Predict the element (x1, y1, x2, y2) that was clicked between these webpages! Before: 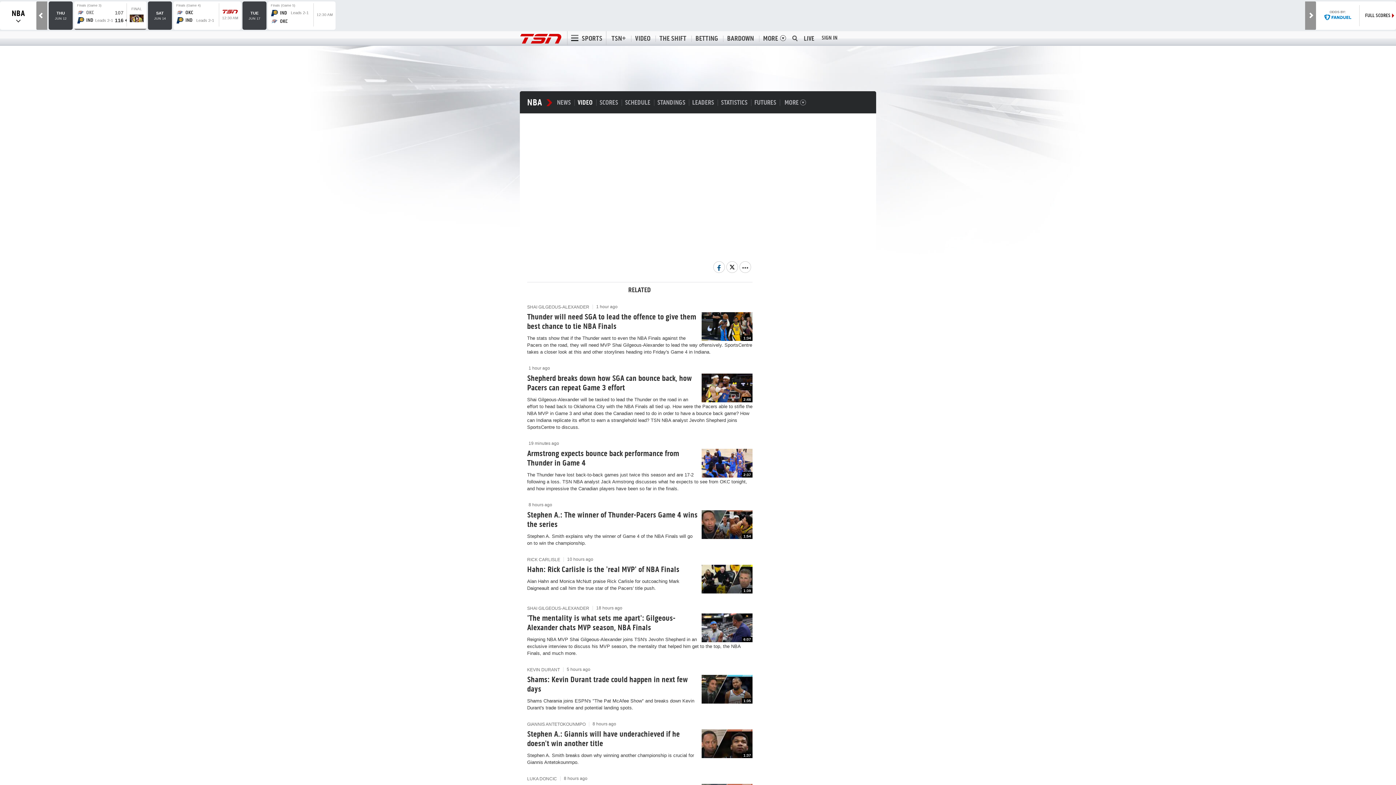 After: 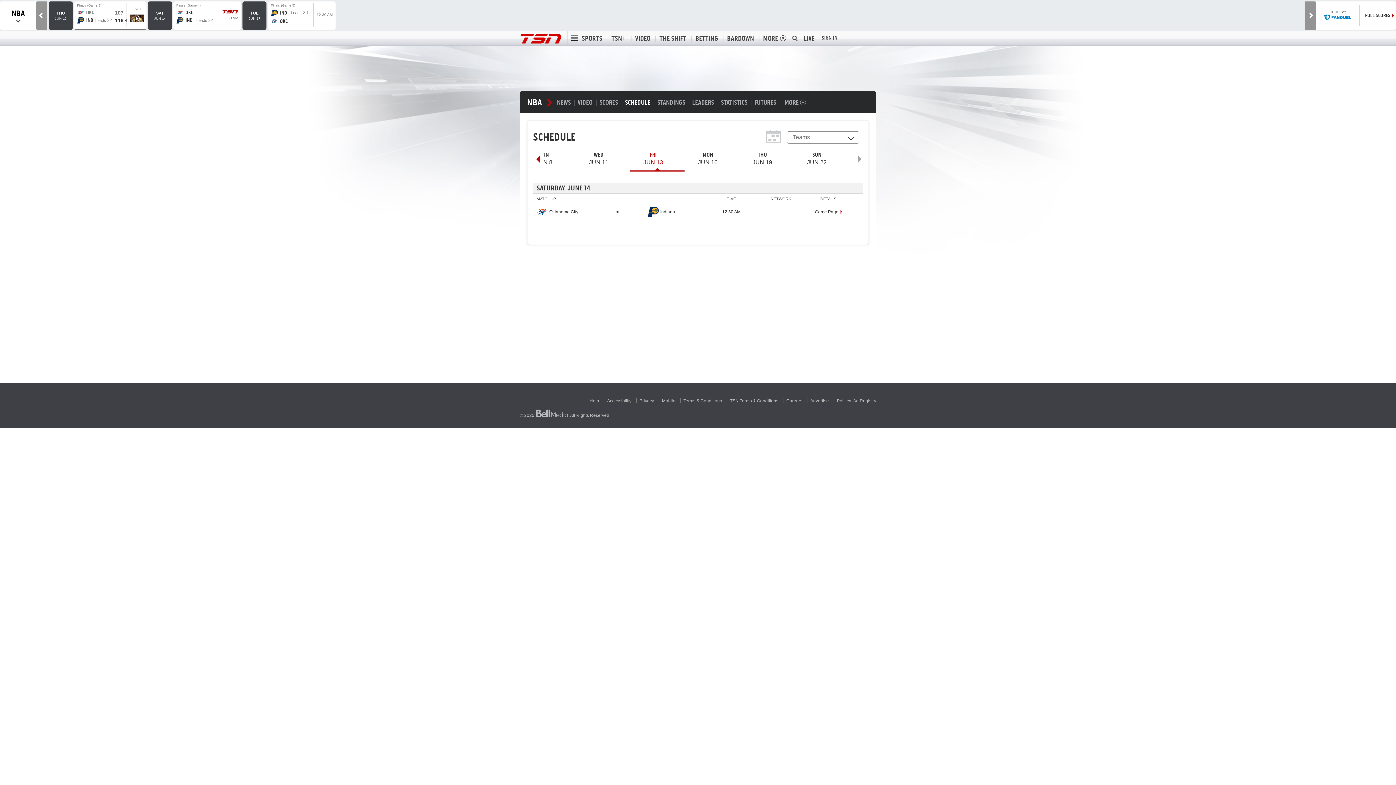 Action: bbox: (625, 98, 650, 106) label: SCHEDULE